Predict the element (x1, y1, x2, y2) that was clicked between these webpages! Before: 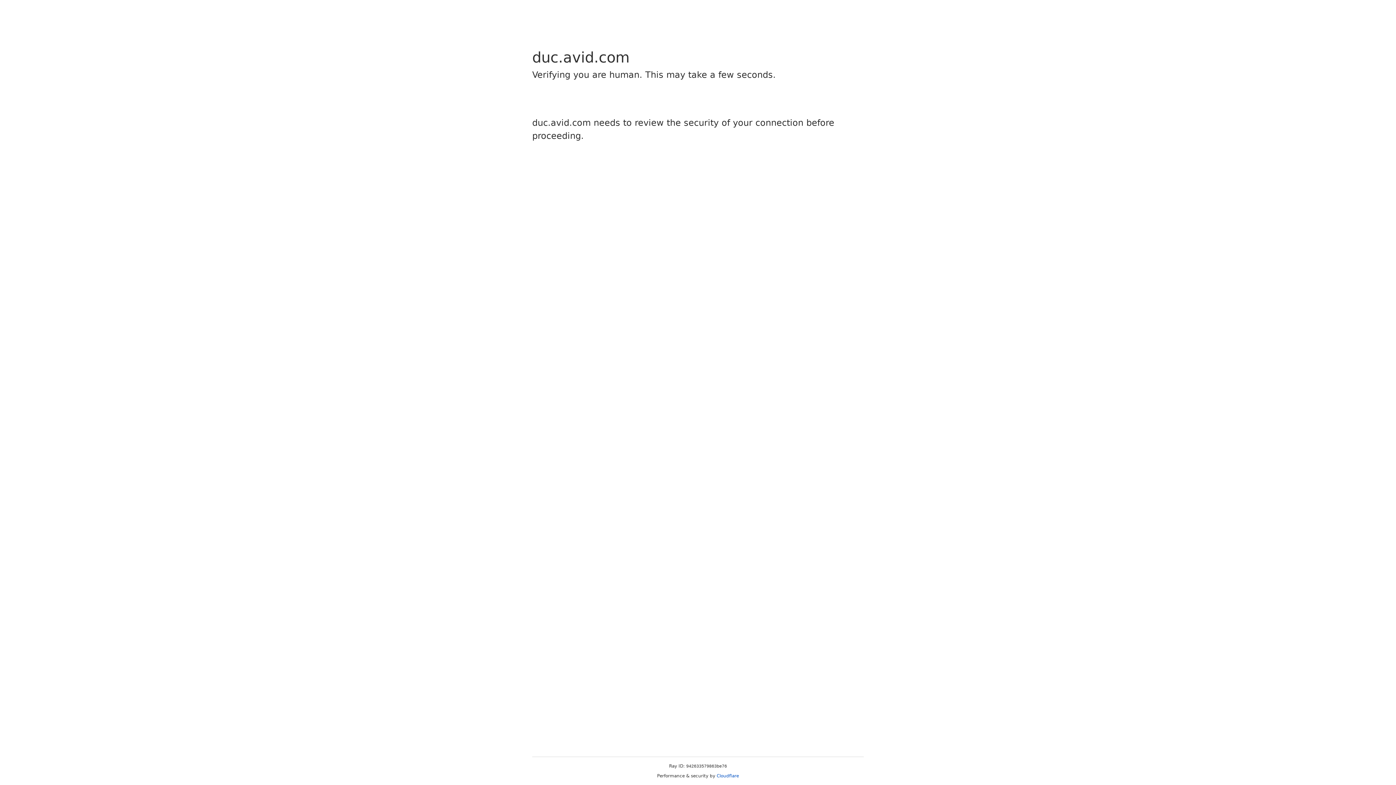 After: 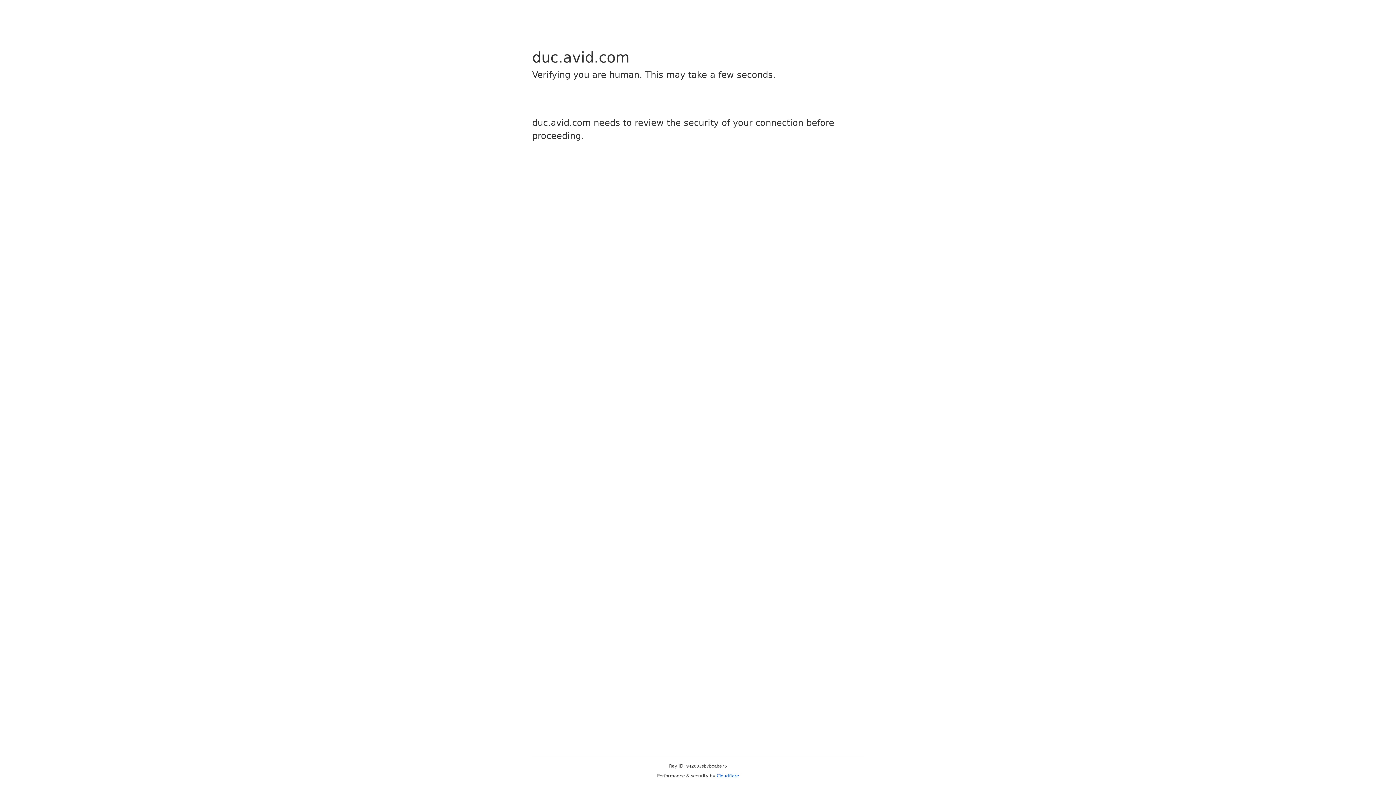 Action: label: Cloudflare bbox: (716, 773, 739, 778)